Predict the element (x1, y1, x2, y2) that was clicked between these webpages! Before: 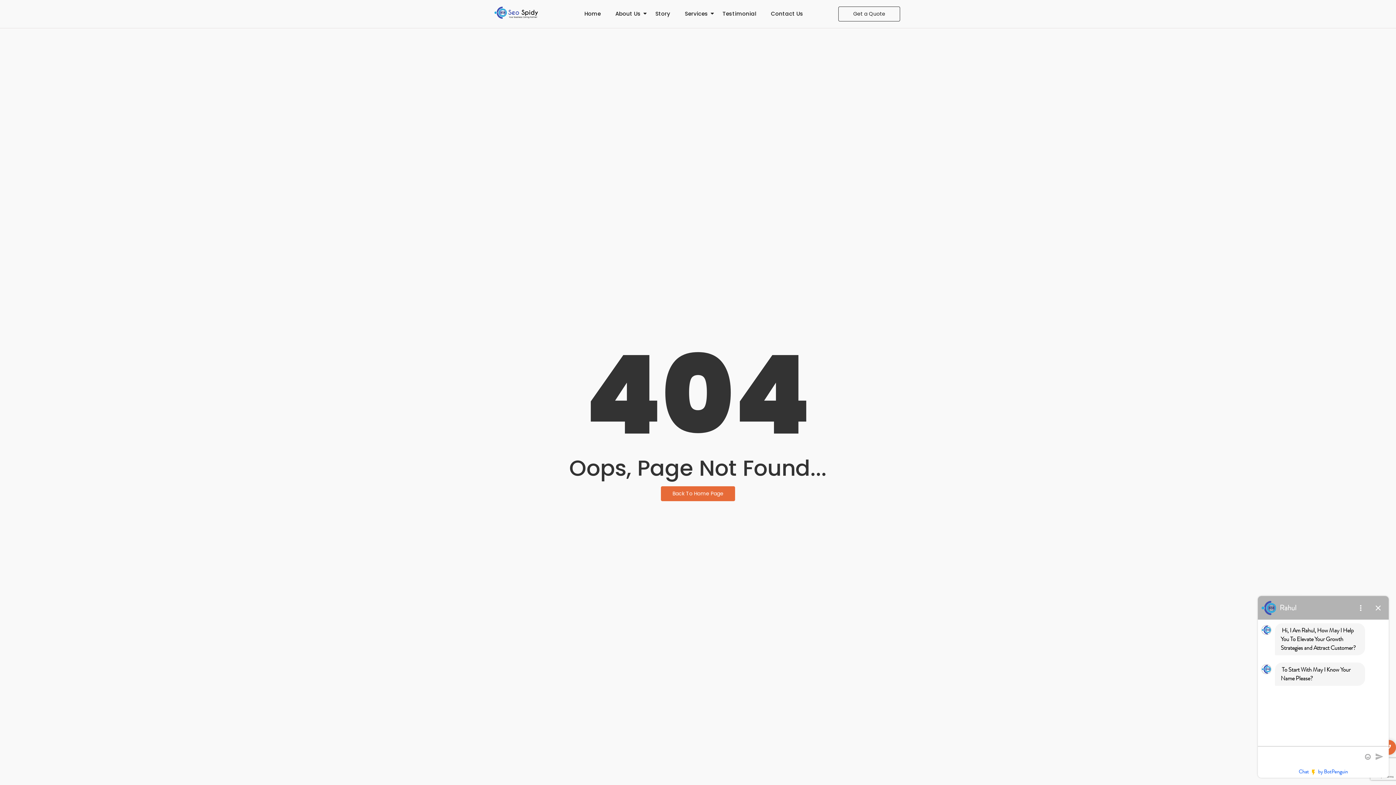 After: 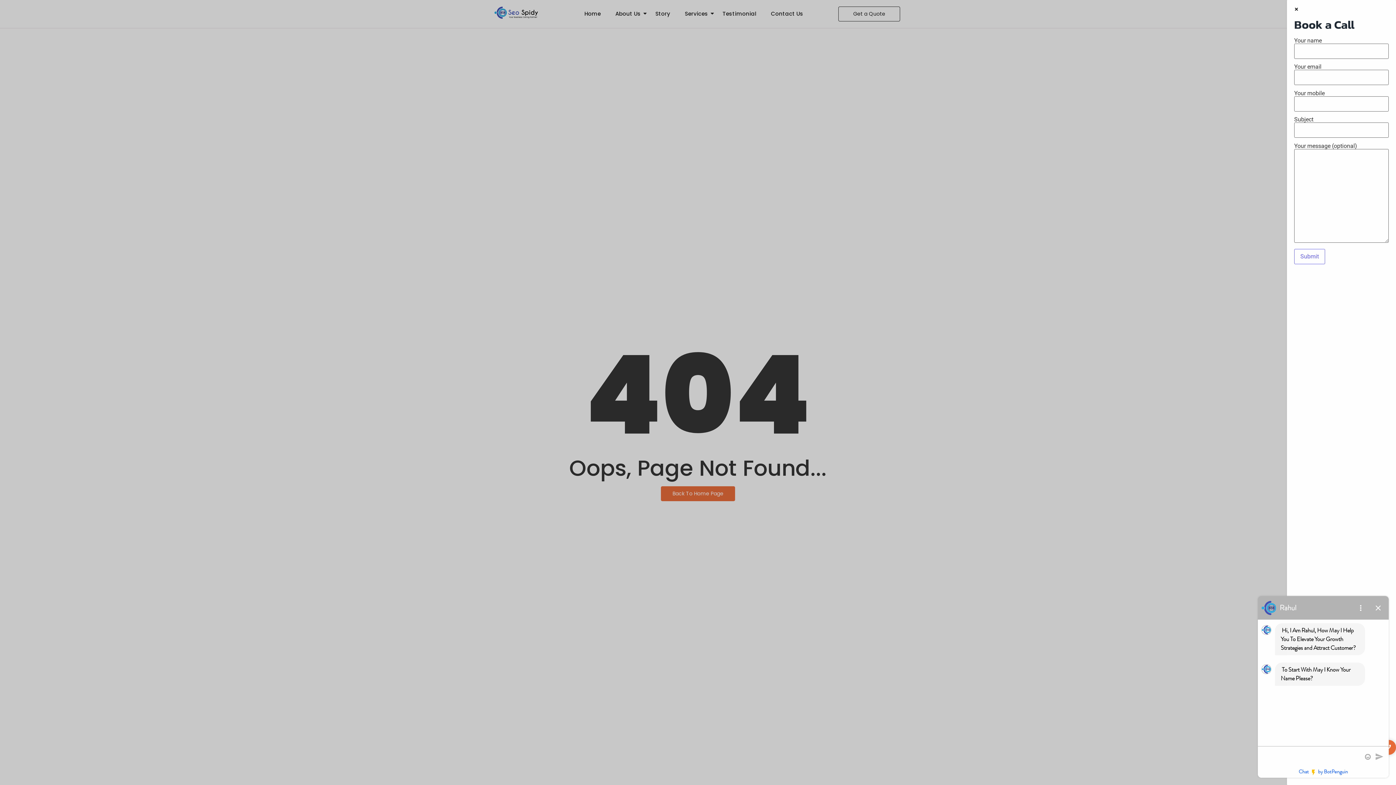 Action: bbox: (838, 6, 900, 21) label: Get a Quote